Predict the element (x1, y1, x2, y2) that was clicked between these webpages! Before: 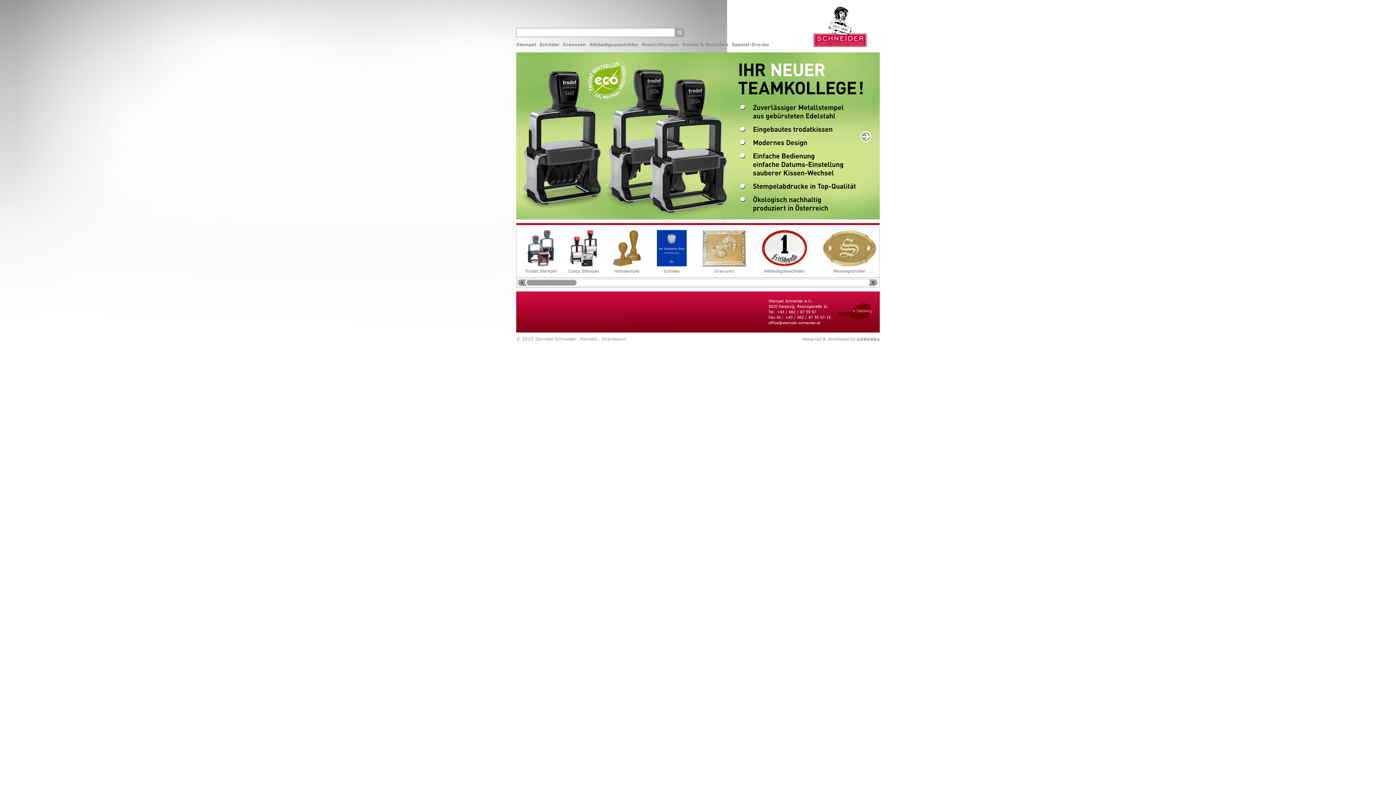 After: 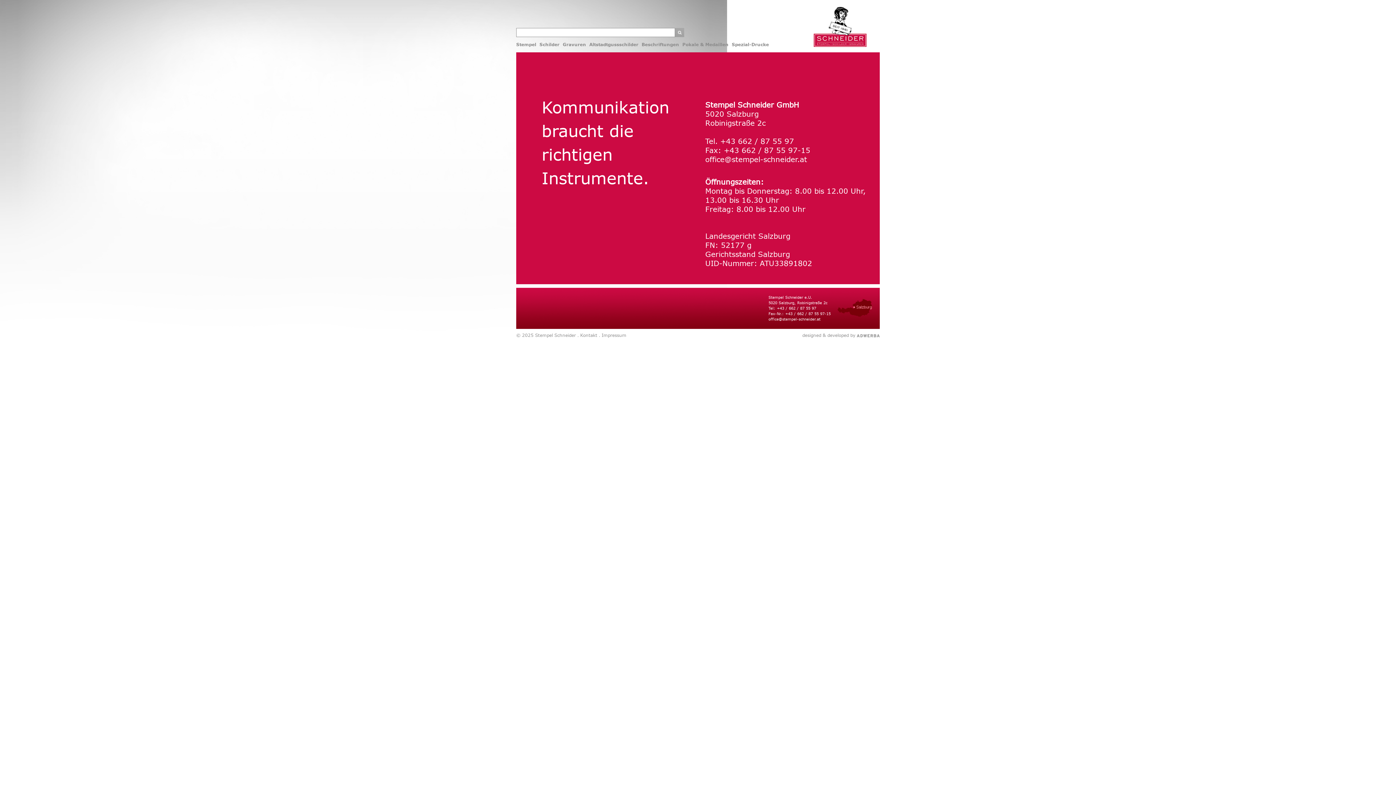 Action: label:  . Impressum bbox: (597, 336, 626, 342)